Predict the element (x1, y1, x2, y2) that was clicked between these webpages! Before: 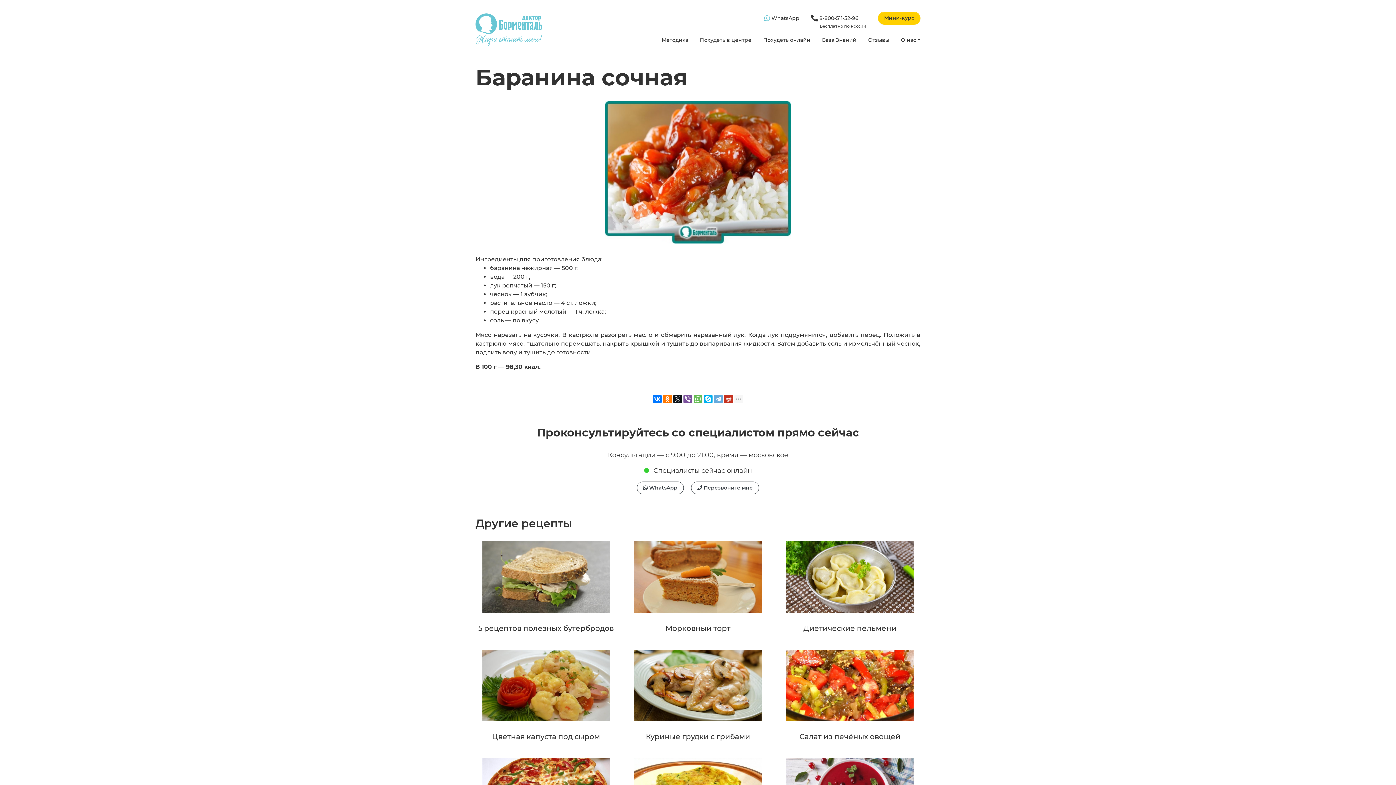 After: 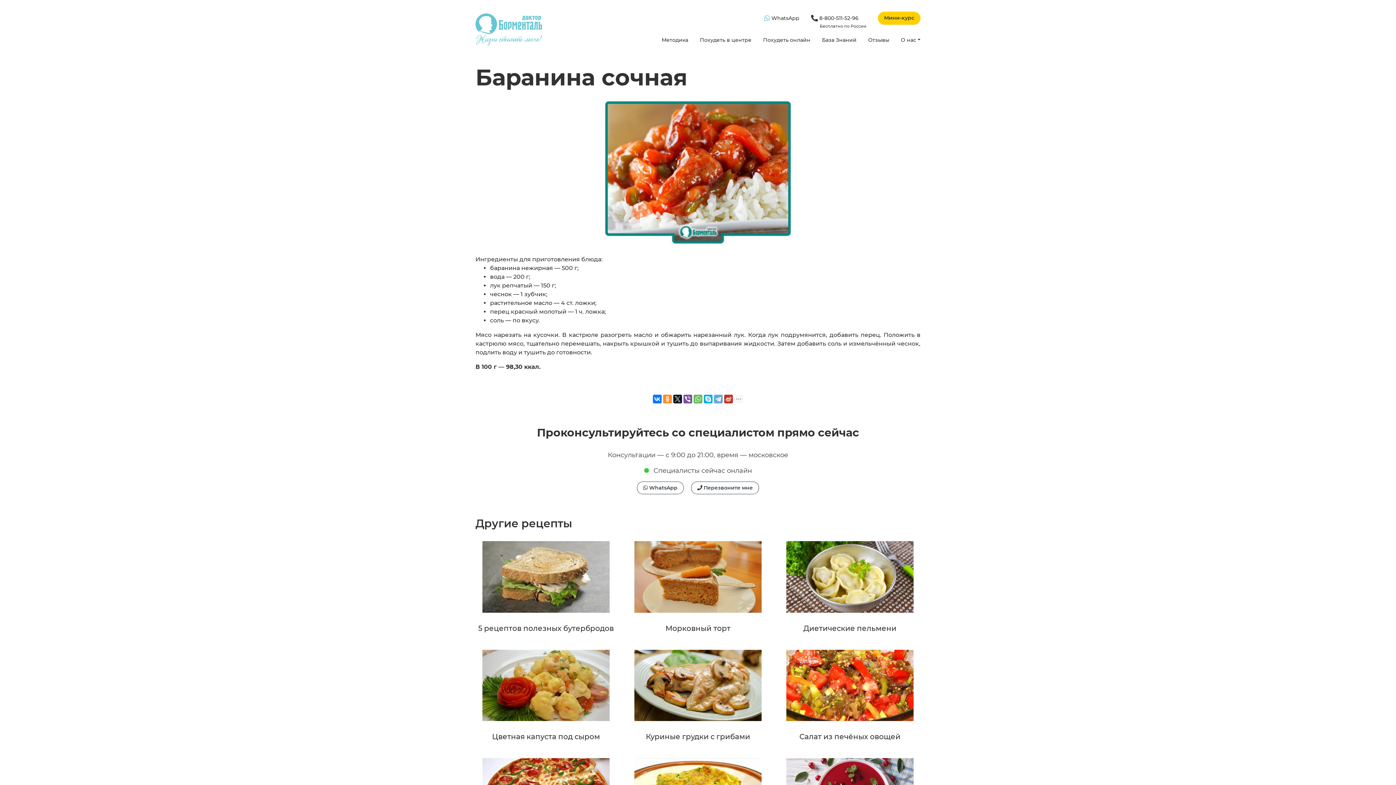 Action: bbox: (663, 394, 672, 403)